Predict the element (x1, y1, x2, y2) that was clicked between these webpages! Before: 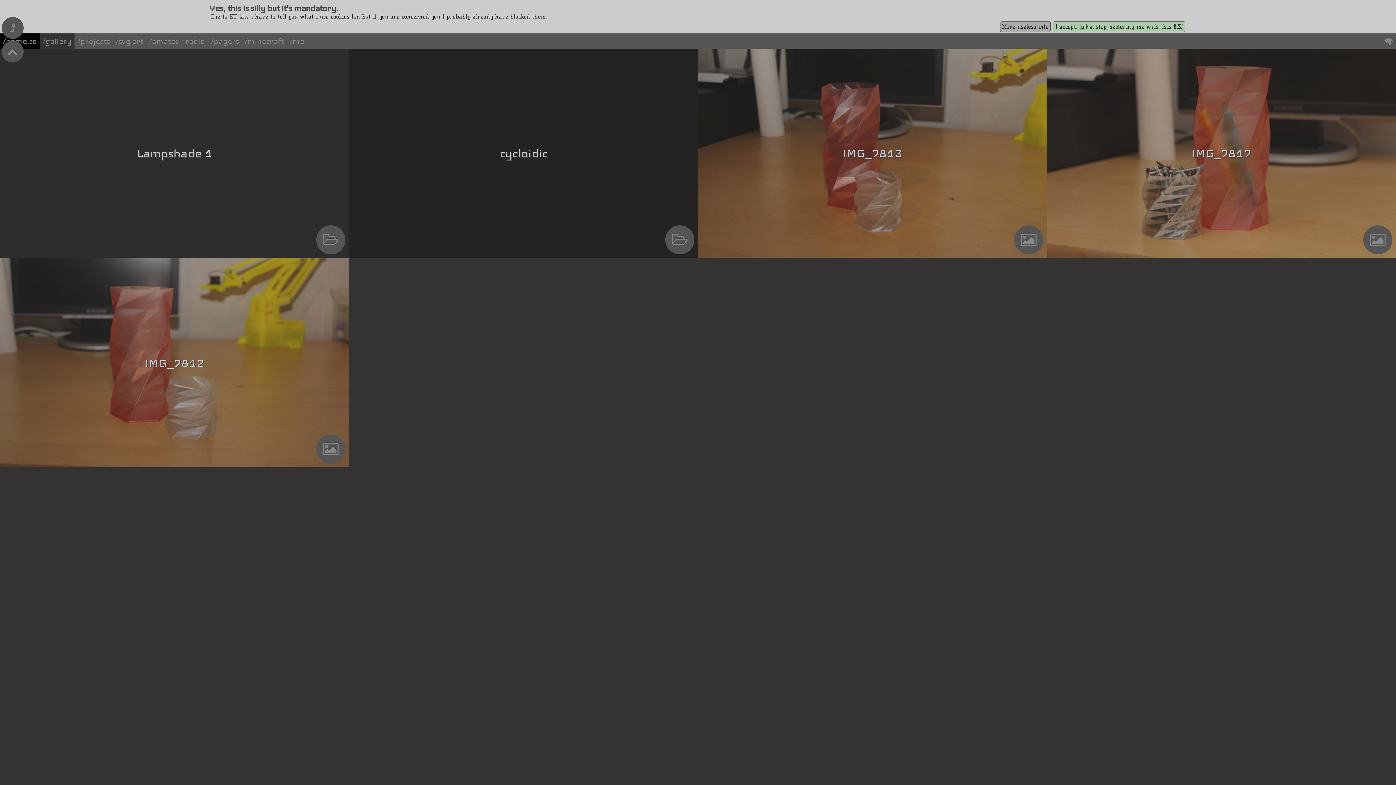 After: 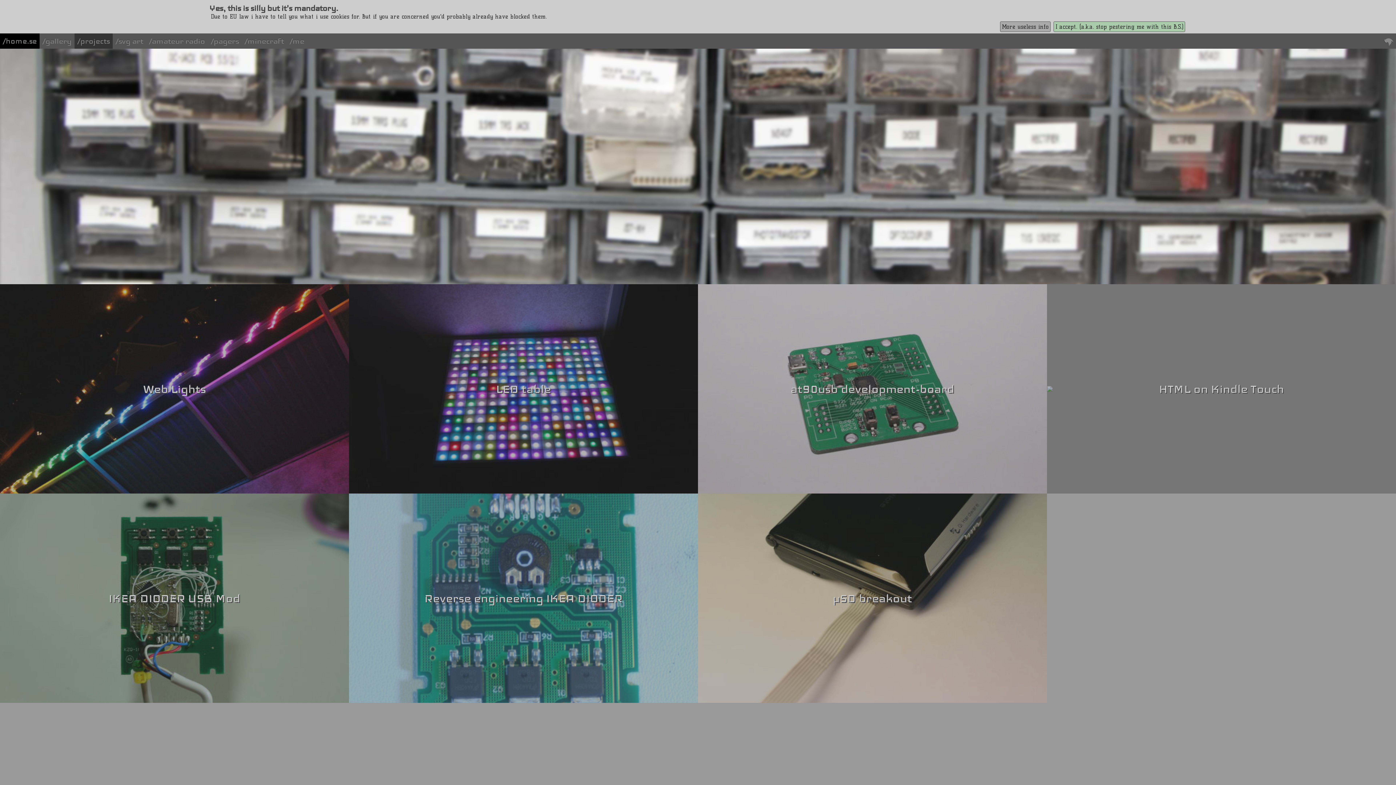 Action: bbox: (74, 33, 112, 48) label: projects